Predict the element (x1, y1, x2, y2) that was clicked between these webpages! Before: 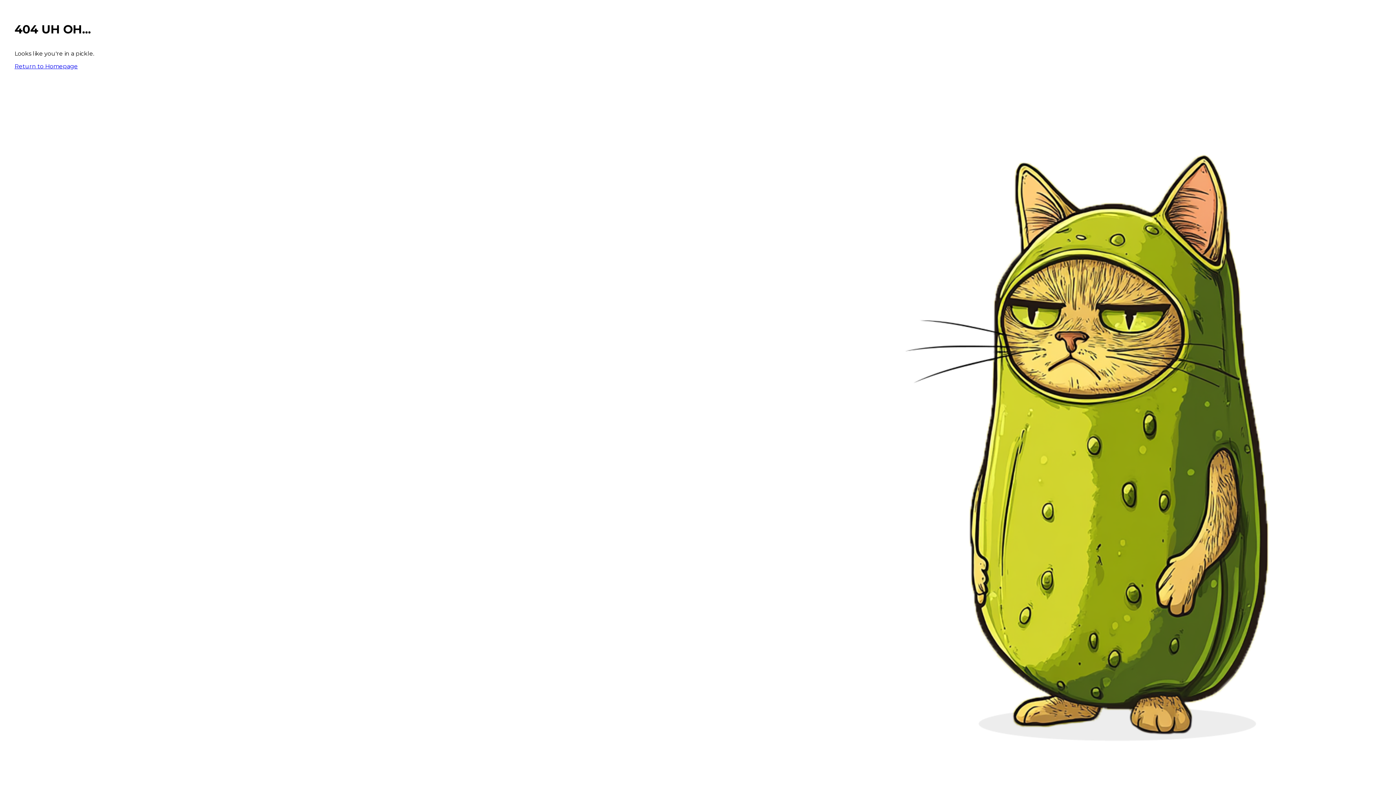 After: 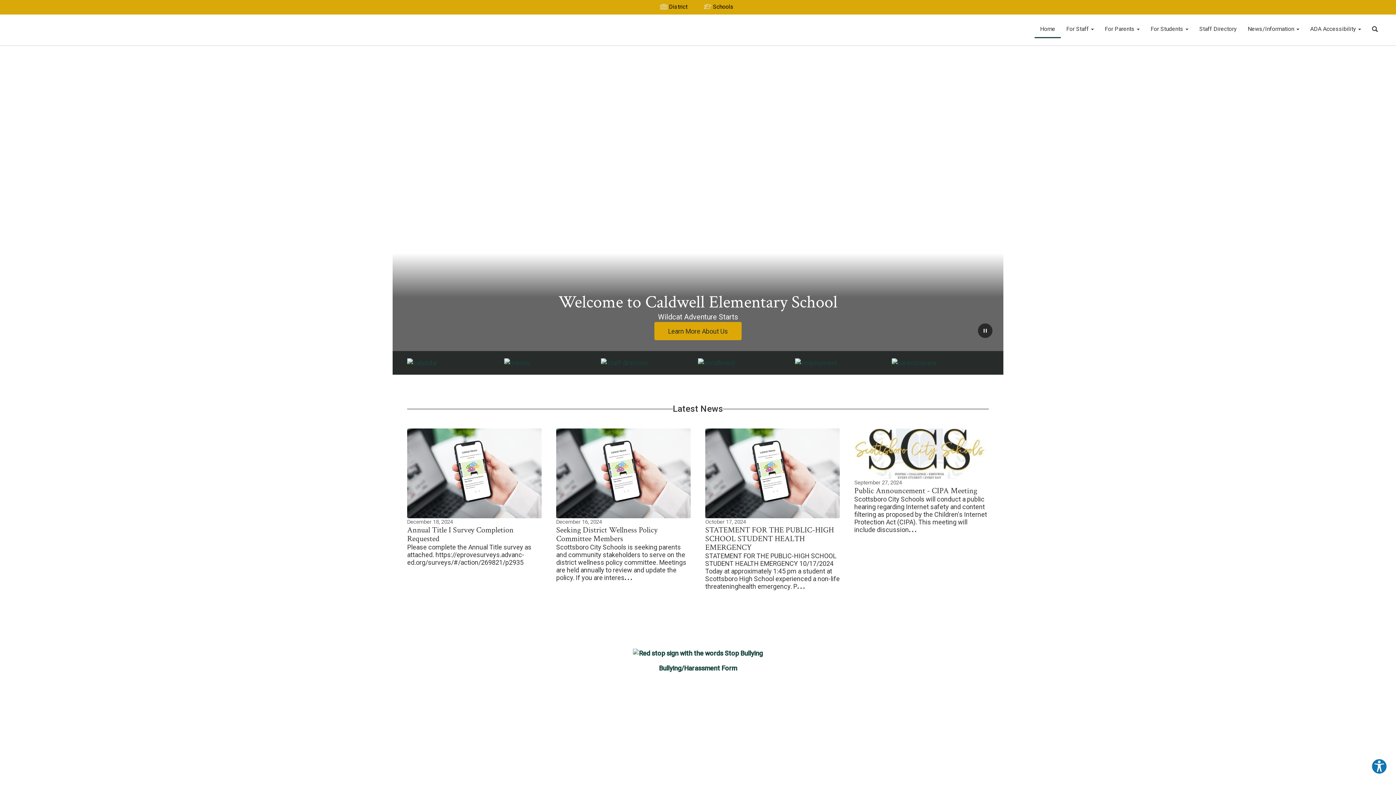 Action: bbox: (14, 62, 77, 69) label: Return to Homepage